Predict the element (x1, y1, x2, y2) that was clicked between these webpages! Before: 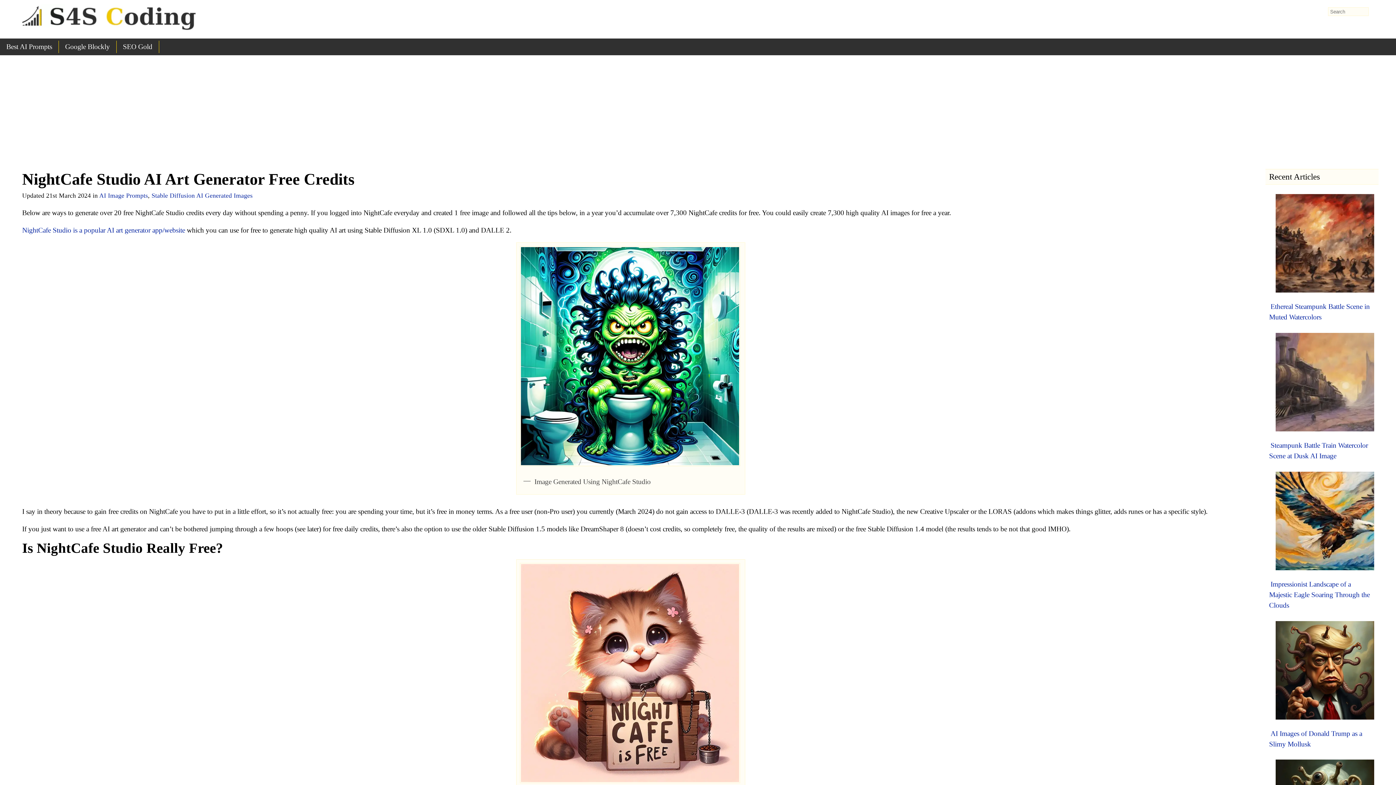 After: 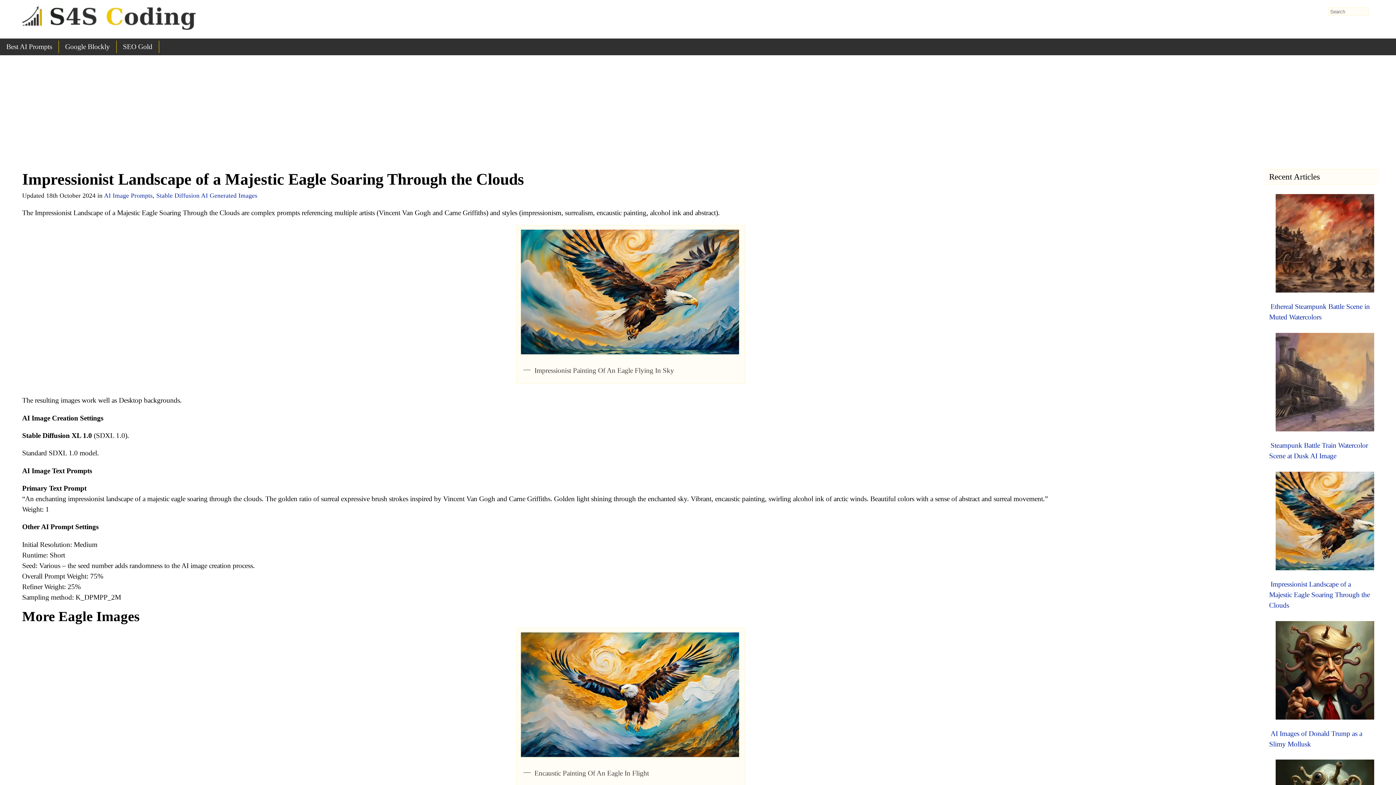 Action: bbox: (1273, 566, 1377, 577)